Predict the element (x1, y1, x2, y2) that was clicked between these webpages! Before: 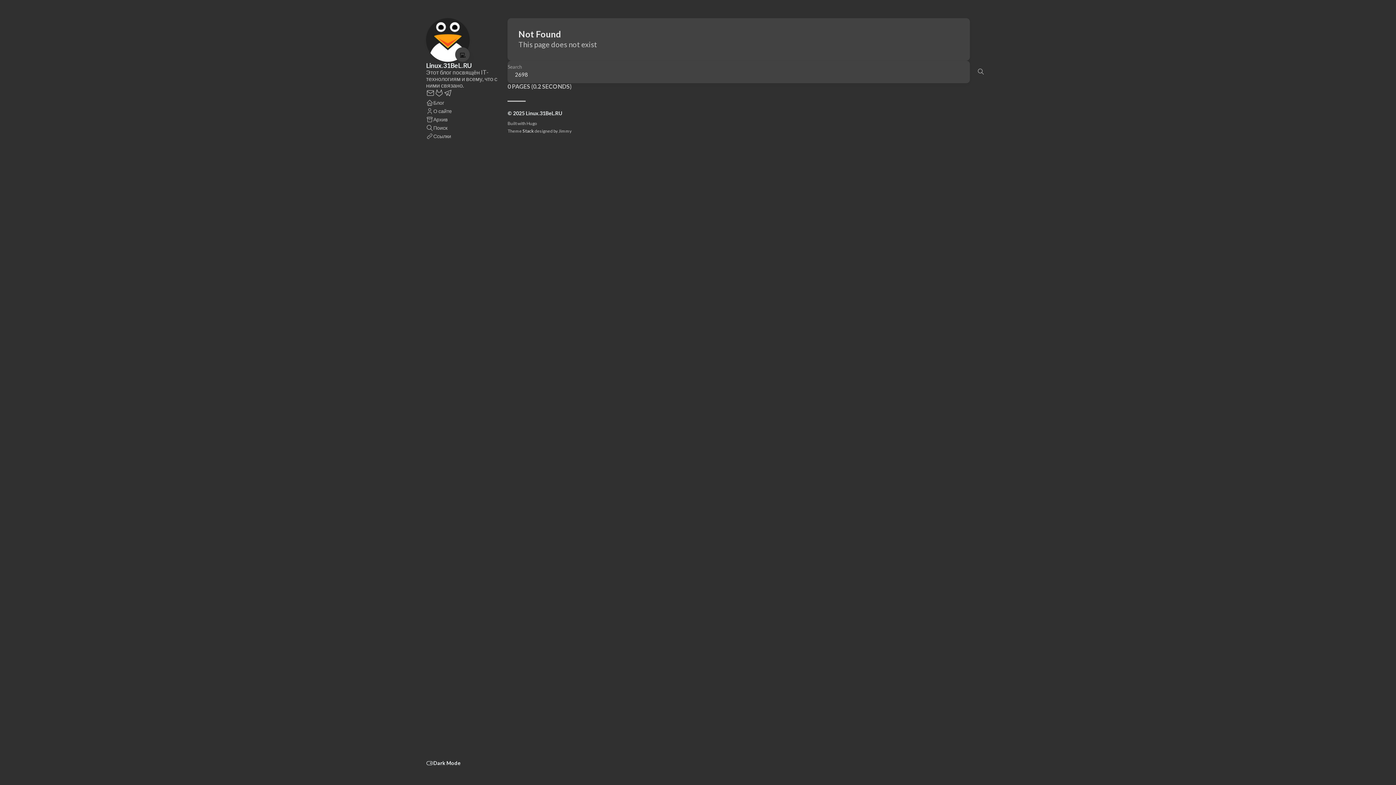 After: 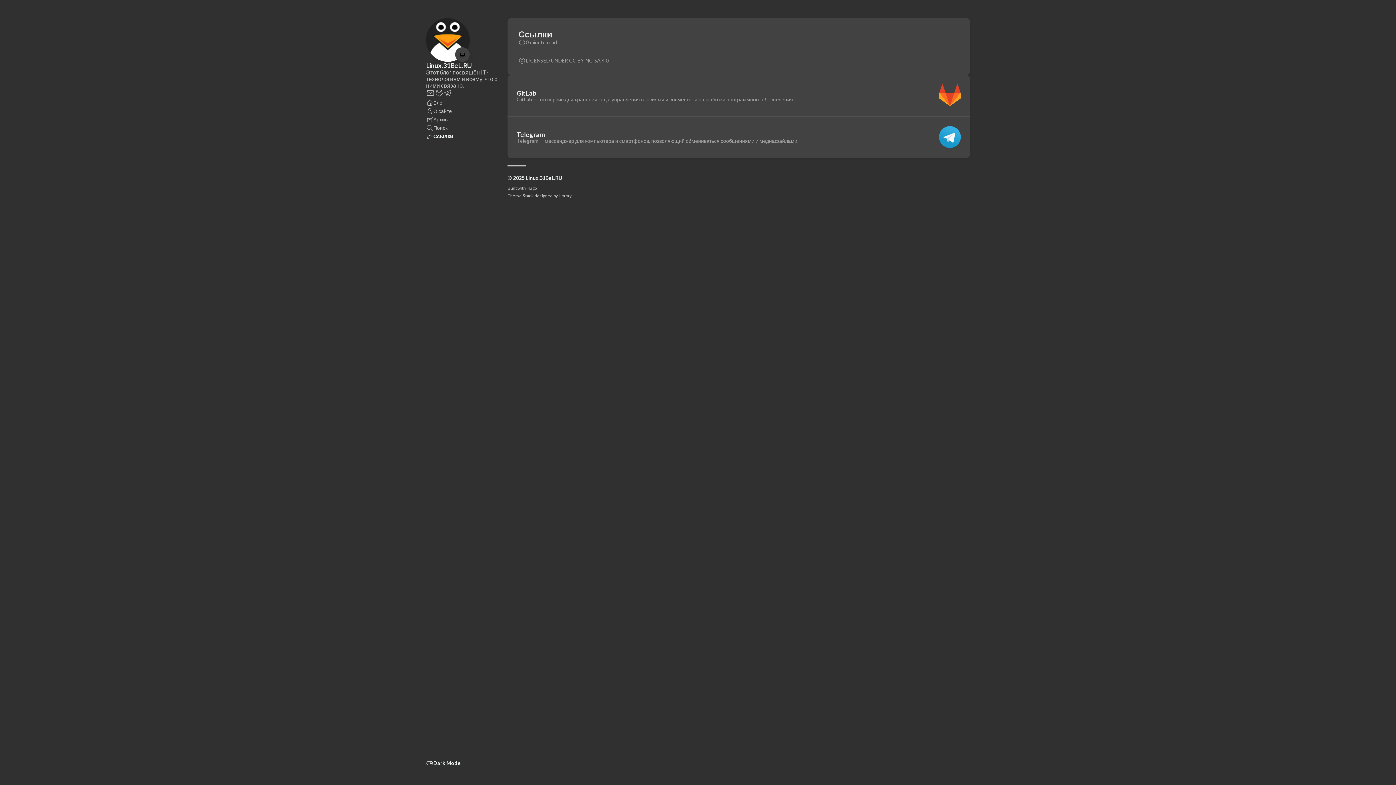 Action: bbox: (426, 132, 451, 140) label: Ссылки